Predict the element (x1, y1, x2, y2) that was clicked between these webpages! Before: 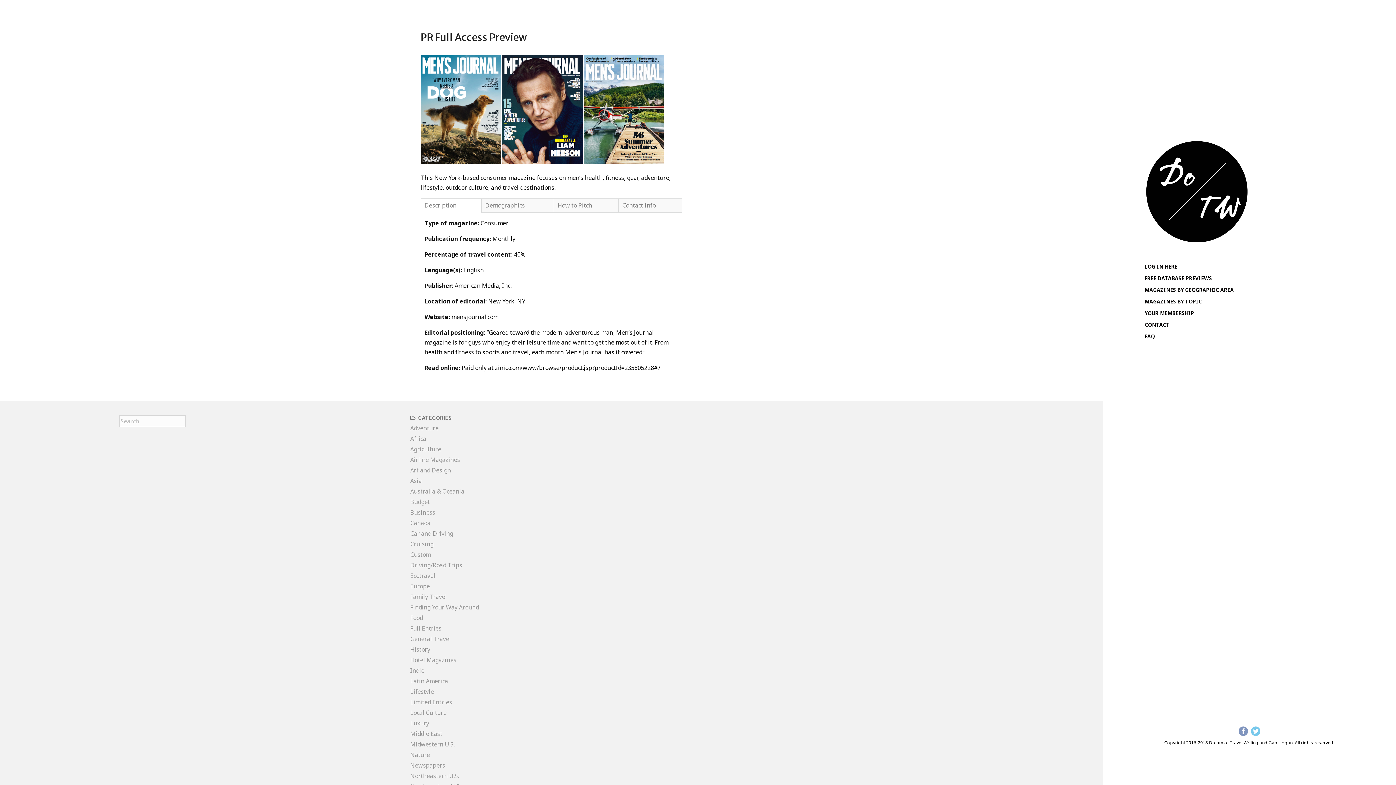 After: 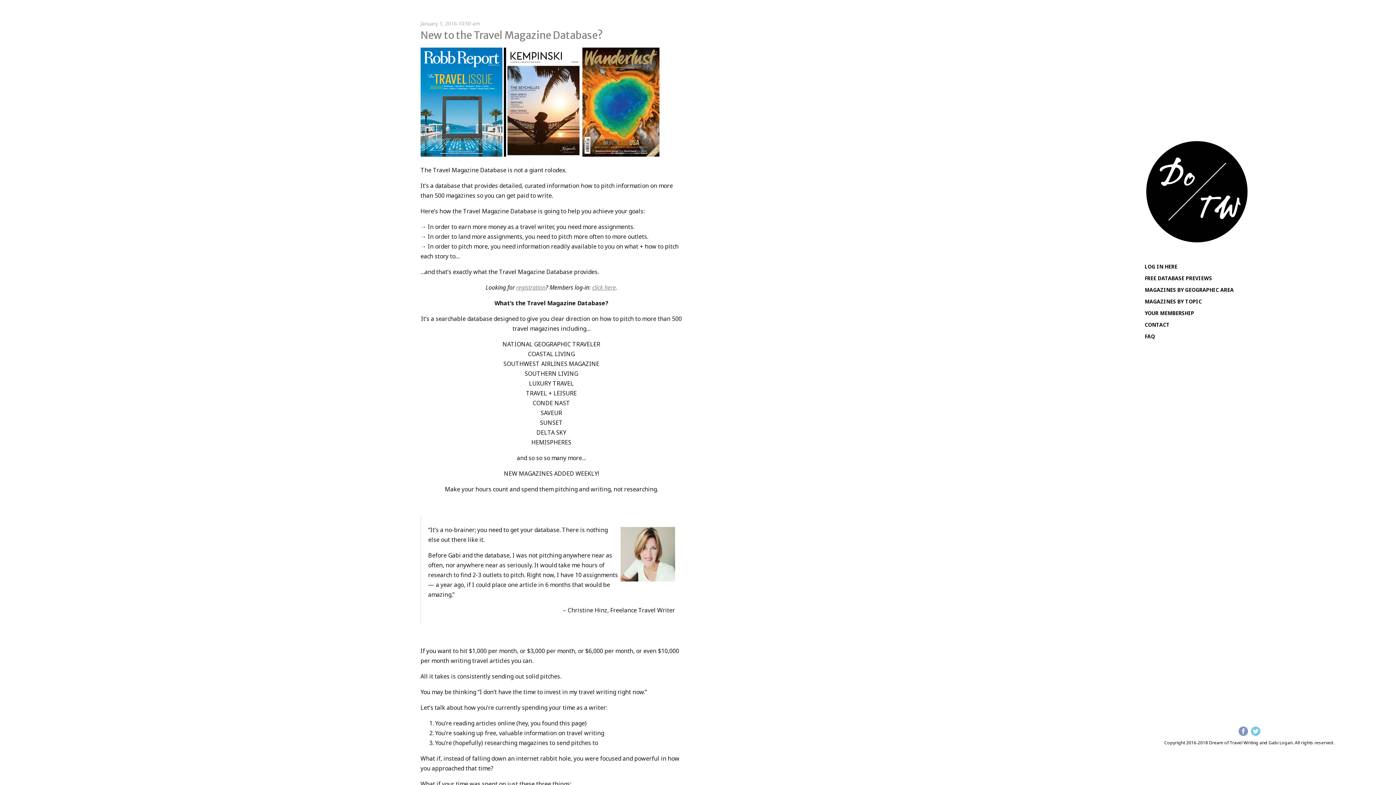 Action: label: MAGAZINES BY GEOGRAPHIC AREA bbox: (1145, 286, 1234, 293)